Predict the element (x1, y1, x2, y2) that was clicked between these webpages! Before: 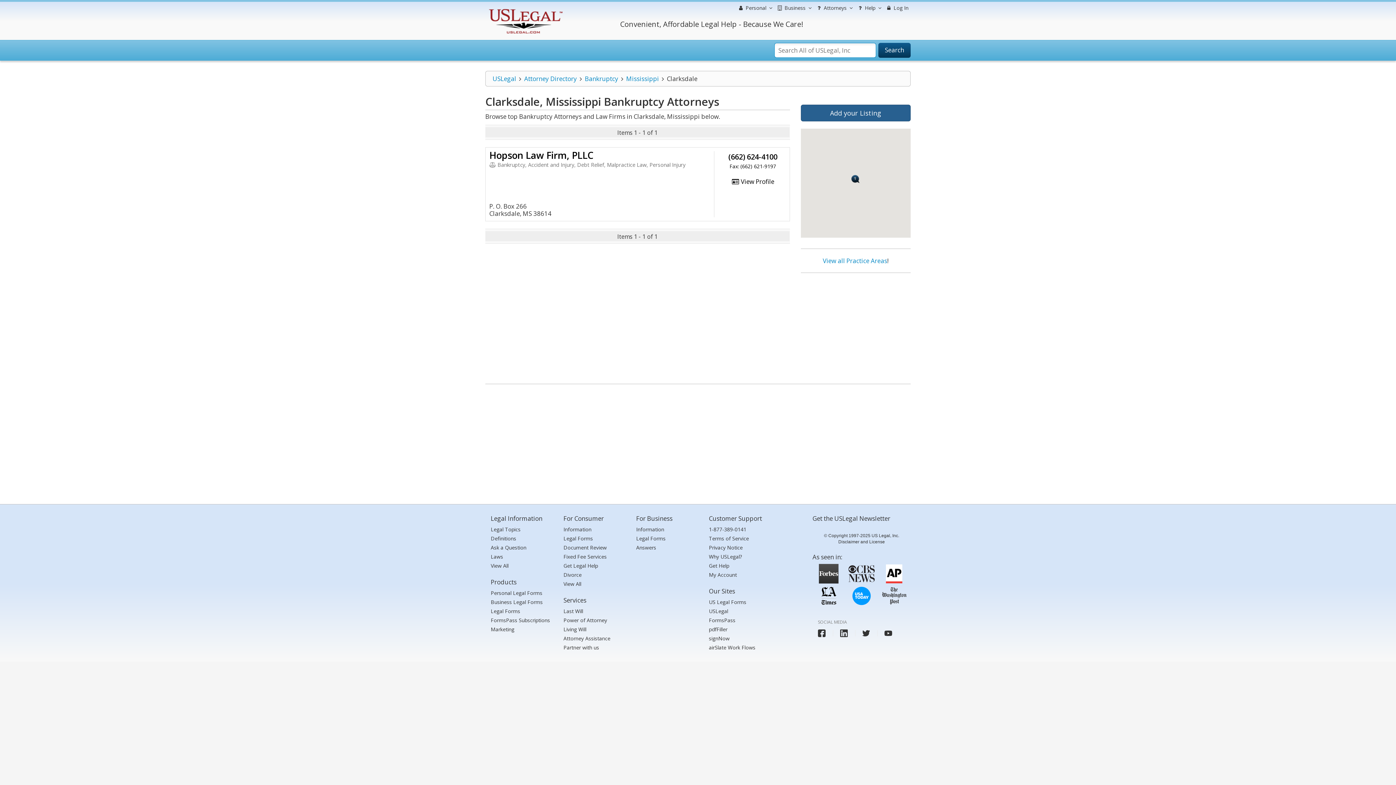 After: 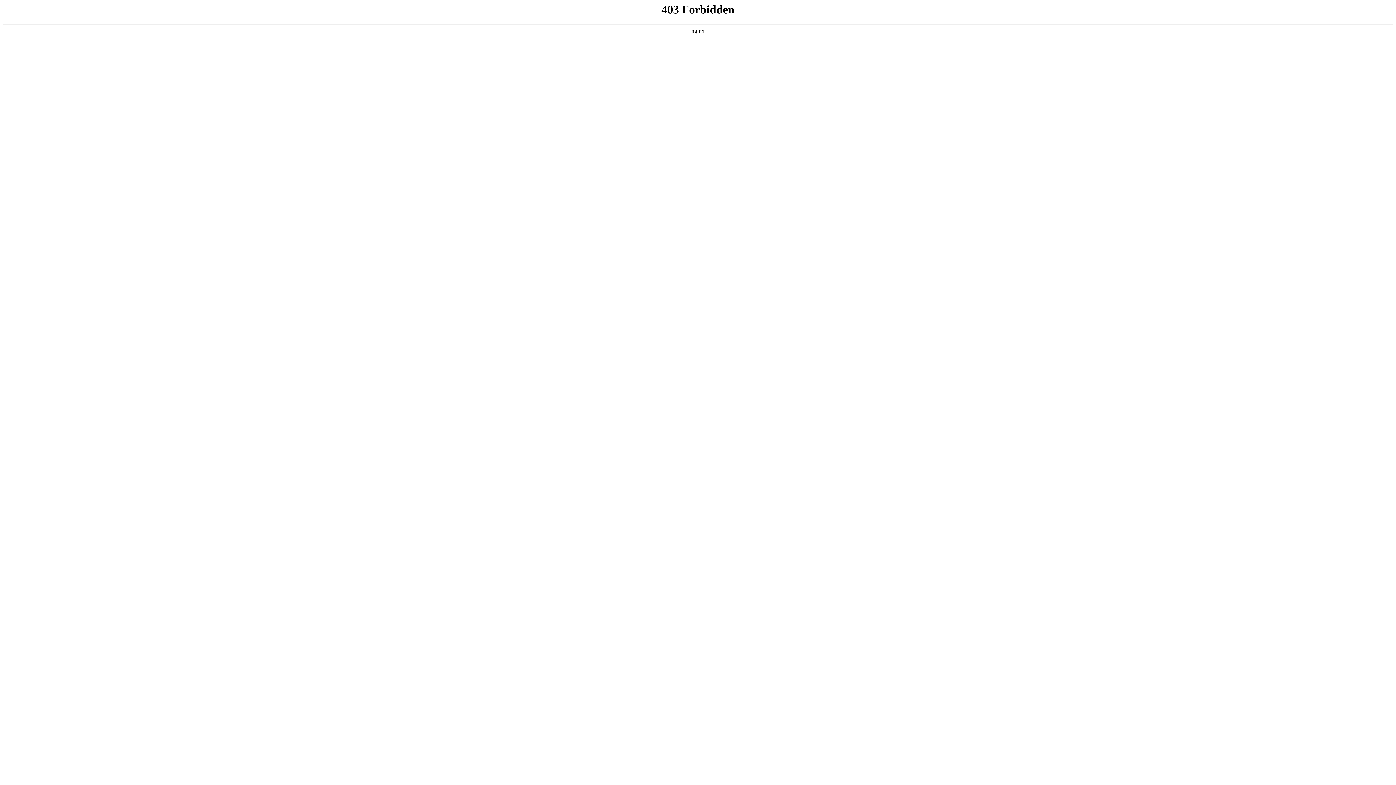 Action: bbox: (636, 525, 664, 533) label: Information